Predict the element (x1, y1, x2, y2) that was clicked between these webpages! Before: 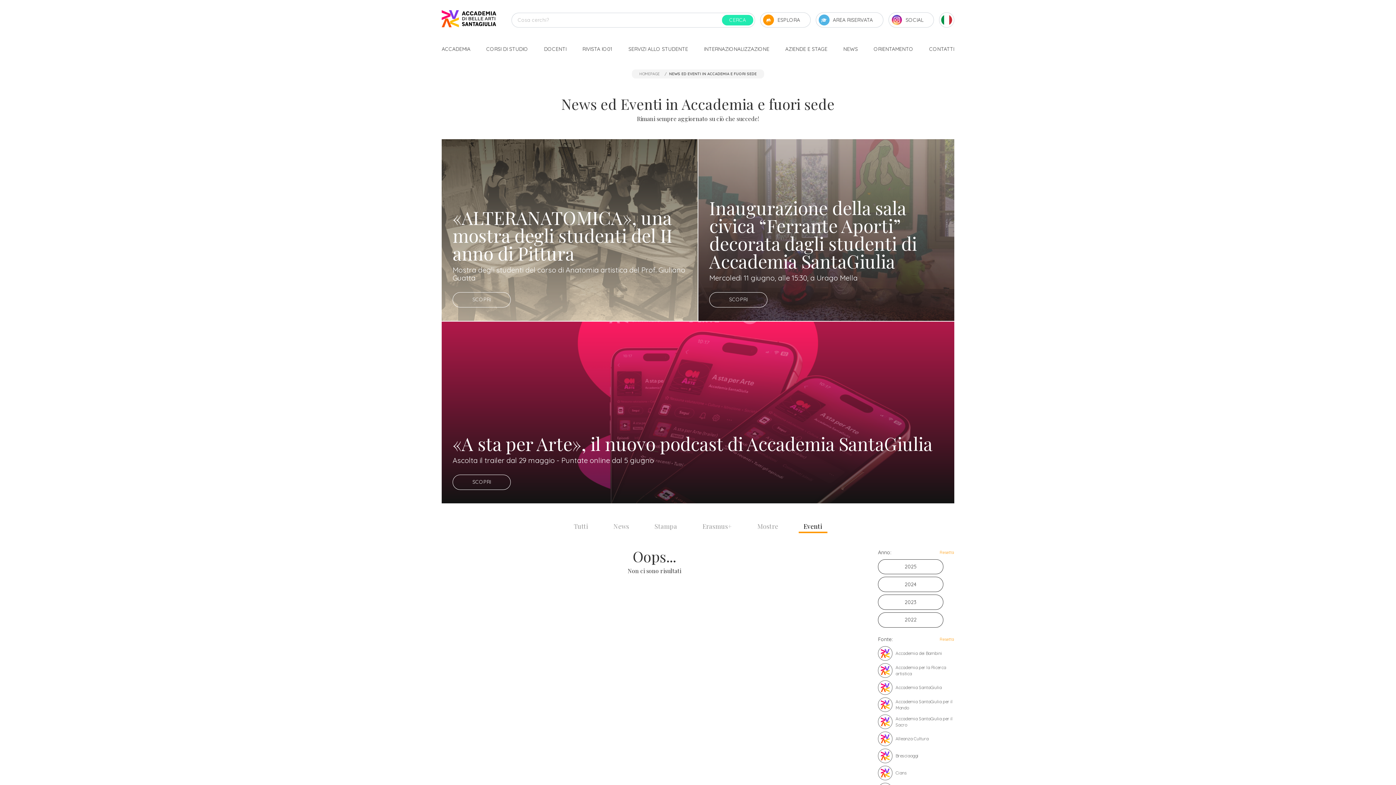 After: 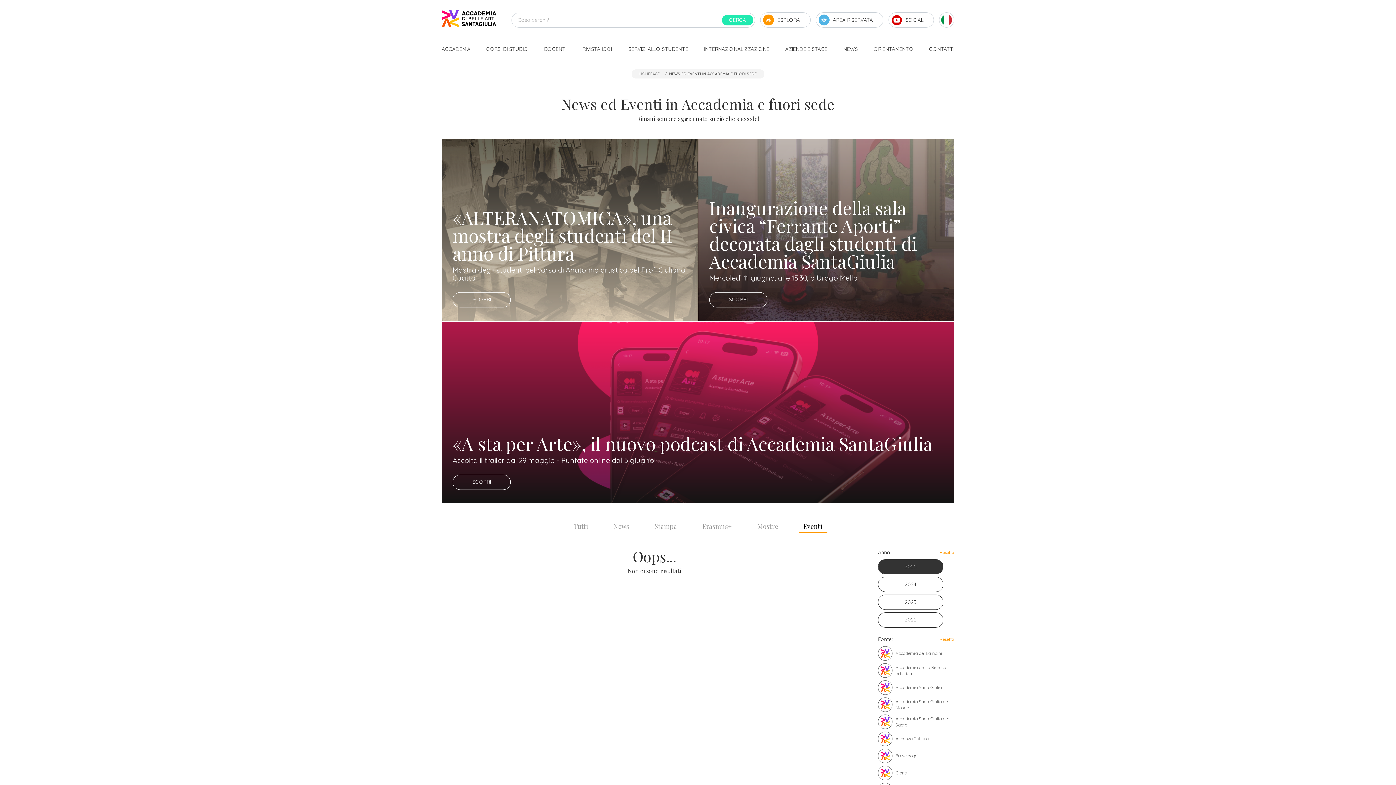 Action: bbox: (878, 559, 943, 574) label: 2025